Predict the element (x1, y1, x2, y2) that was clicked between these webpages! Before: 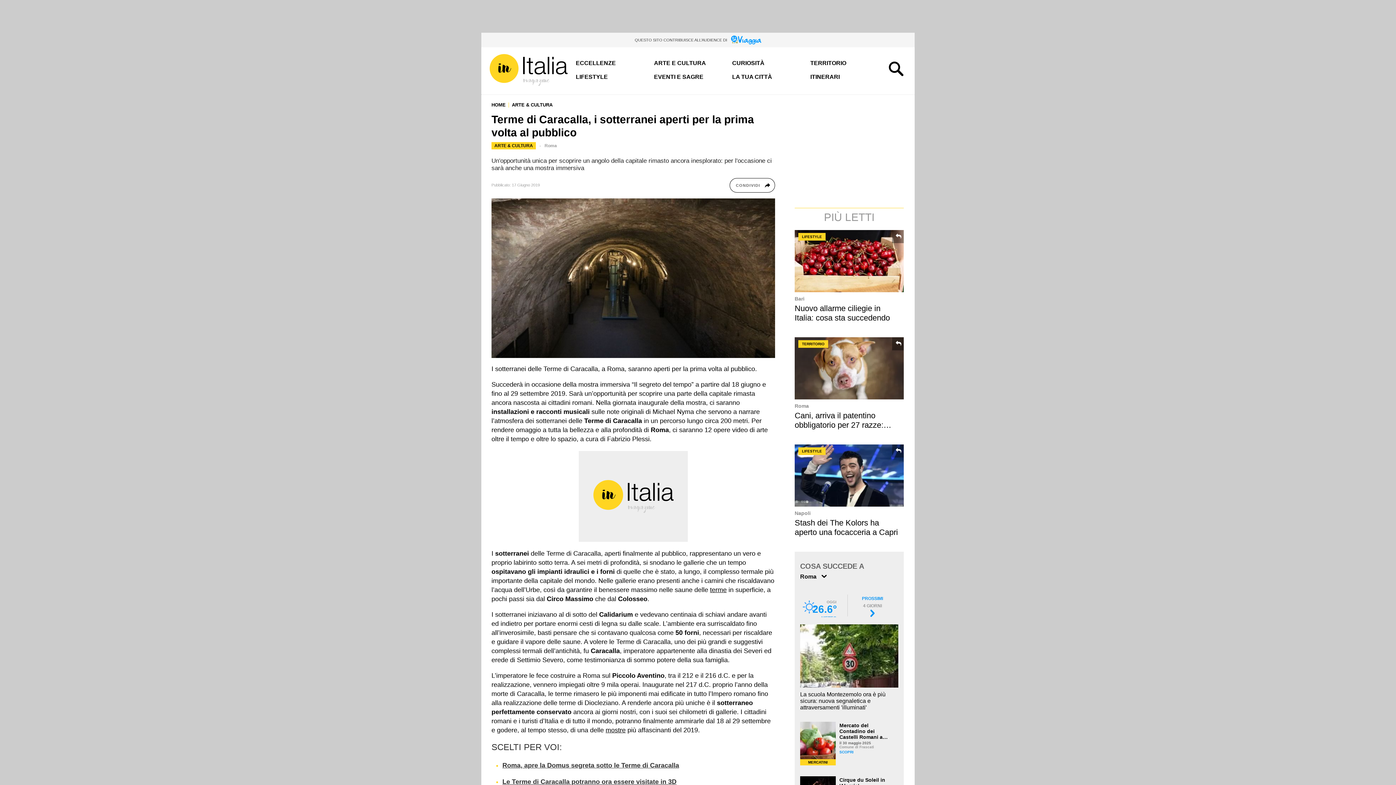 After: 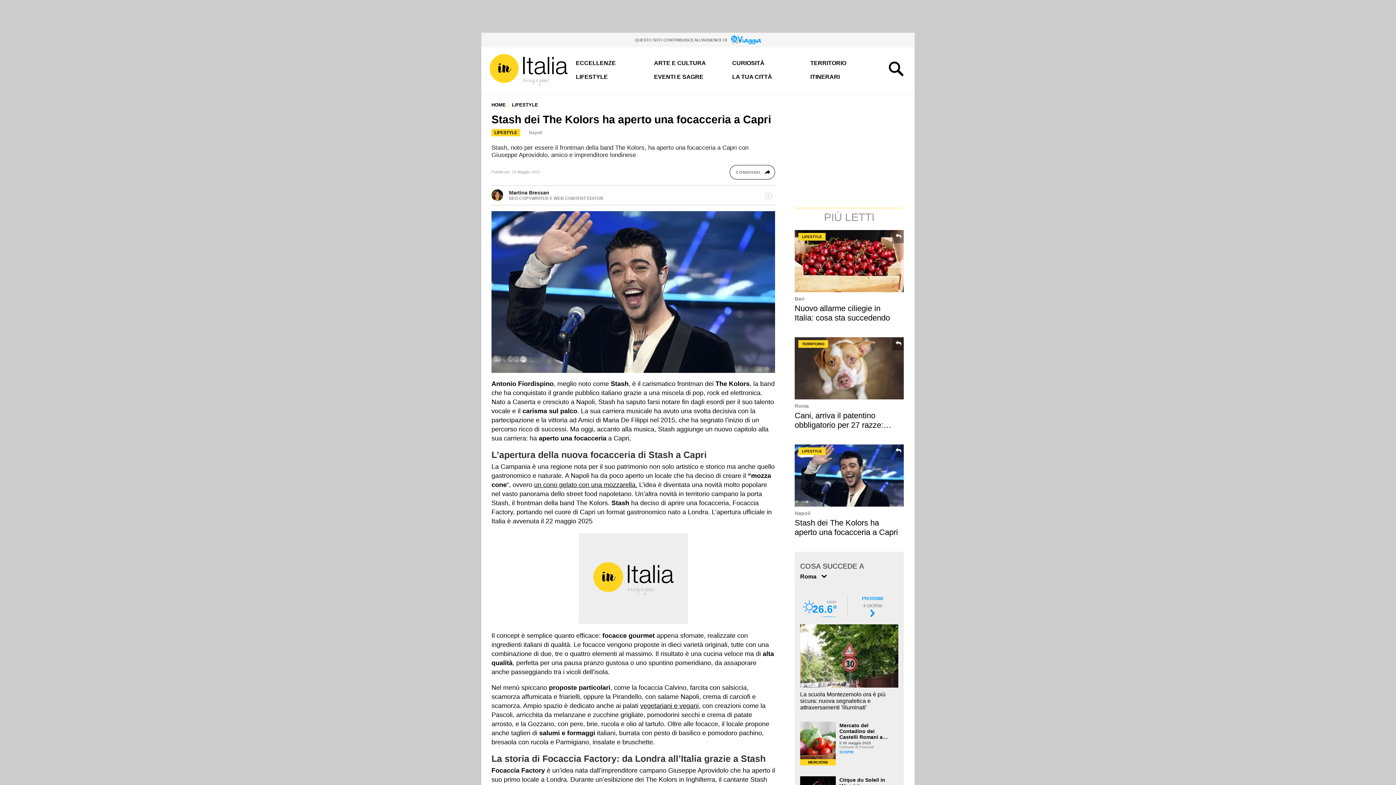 Action: bbox: (794, 444, 905, 506)